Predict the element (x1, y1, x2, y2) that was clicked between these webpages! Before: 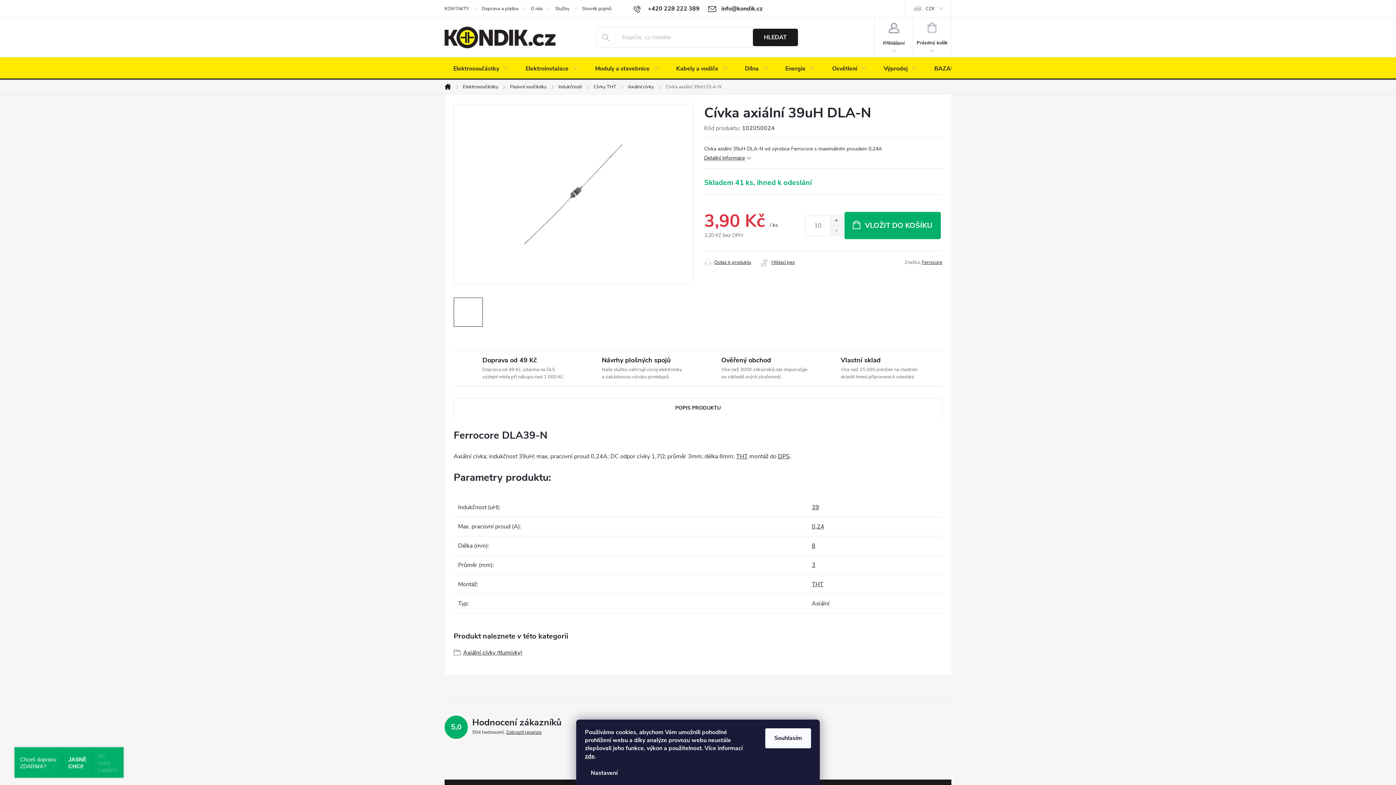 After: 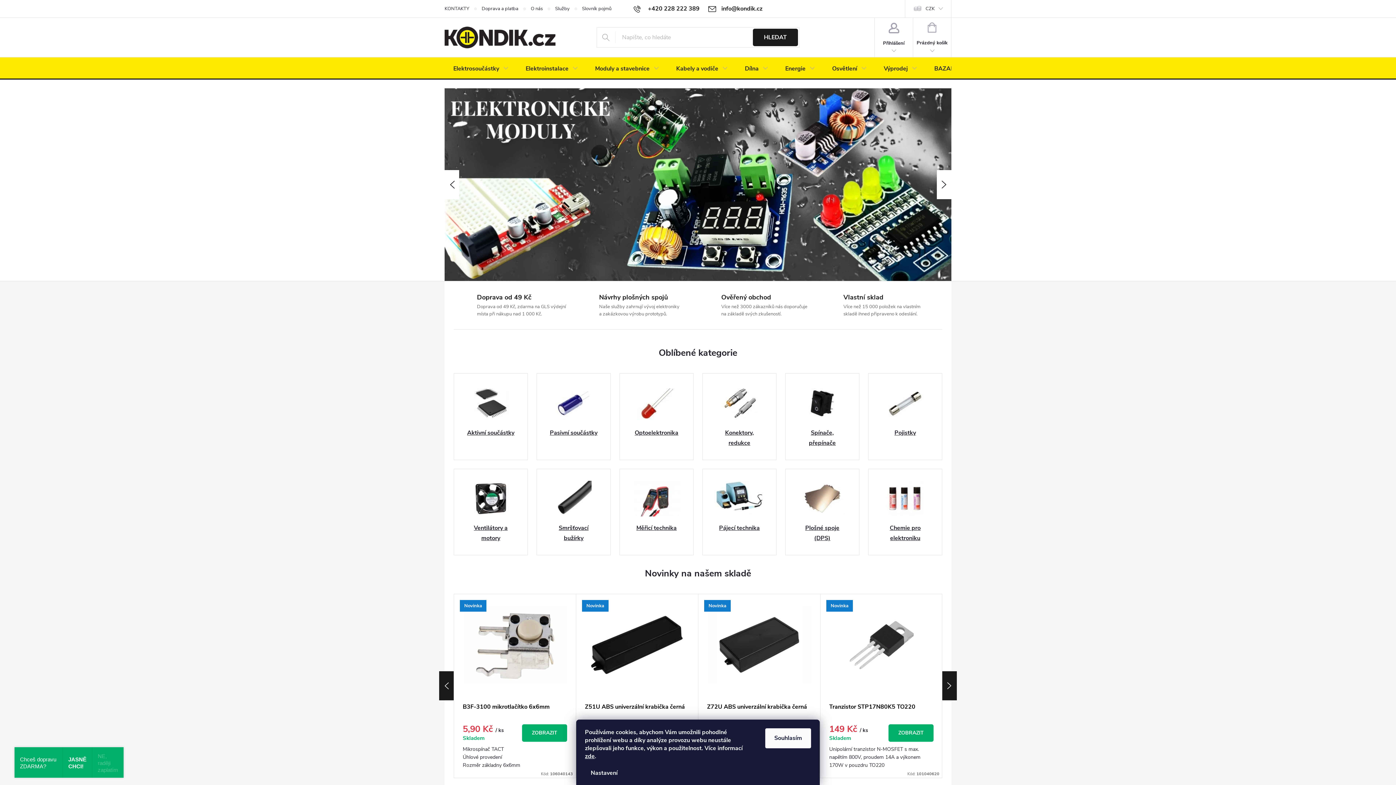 Action: label: Domů bbox: (440, 84, 457, 89)